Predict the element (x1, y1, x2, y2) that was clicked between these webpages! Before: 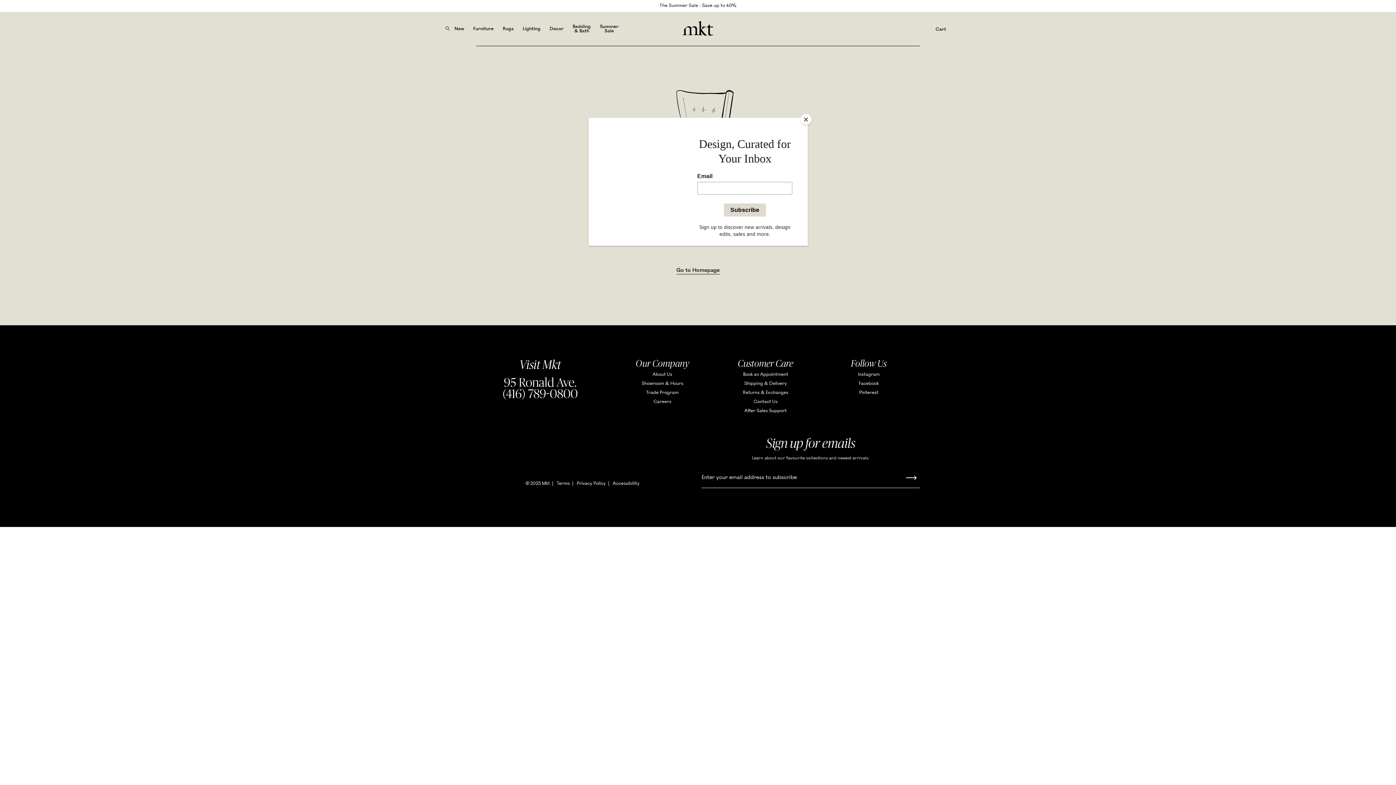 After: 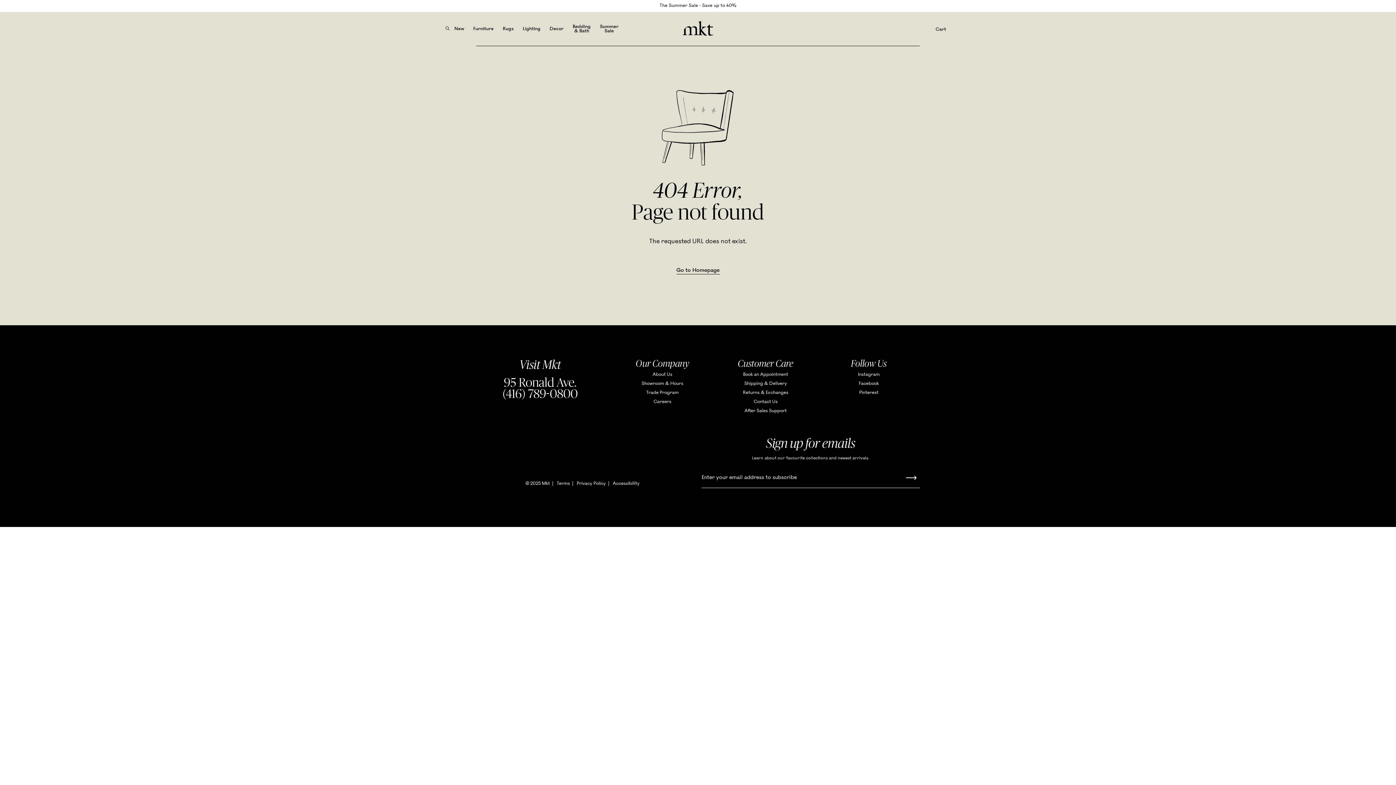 Action: bbox: (800, 114, 811, 125) label: Close